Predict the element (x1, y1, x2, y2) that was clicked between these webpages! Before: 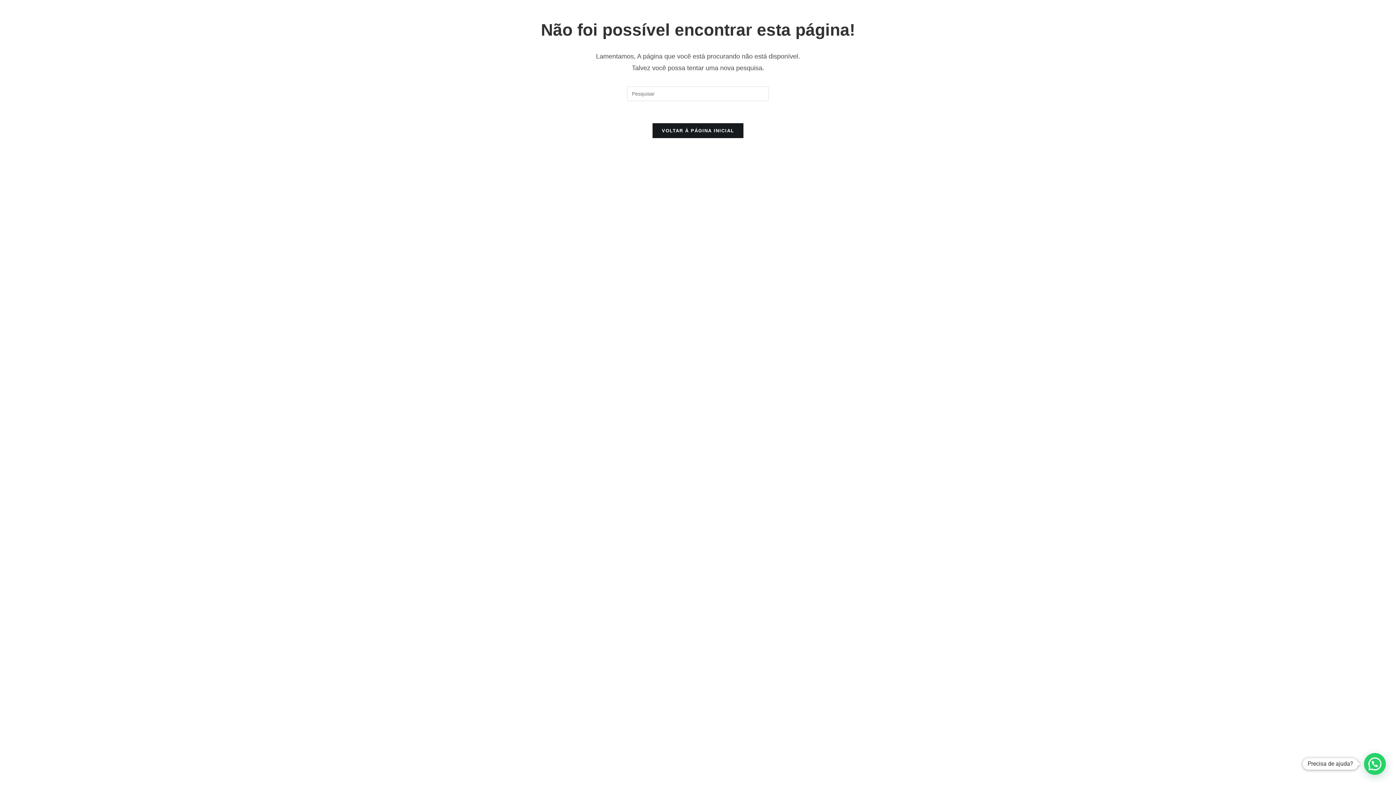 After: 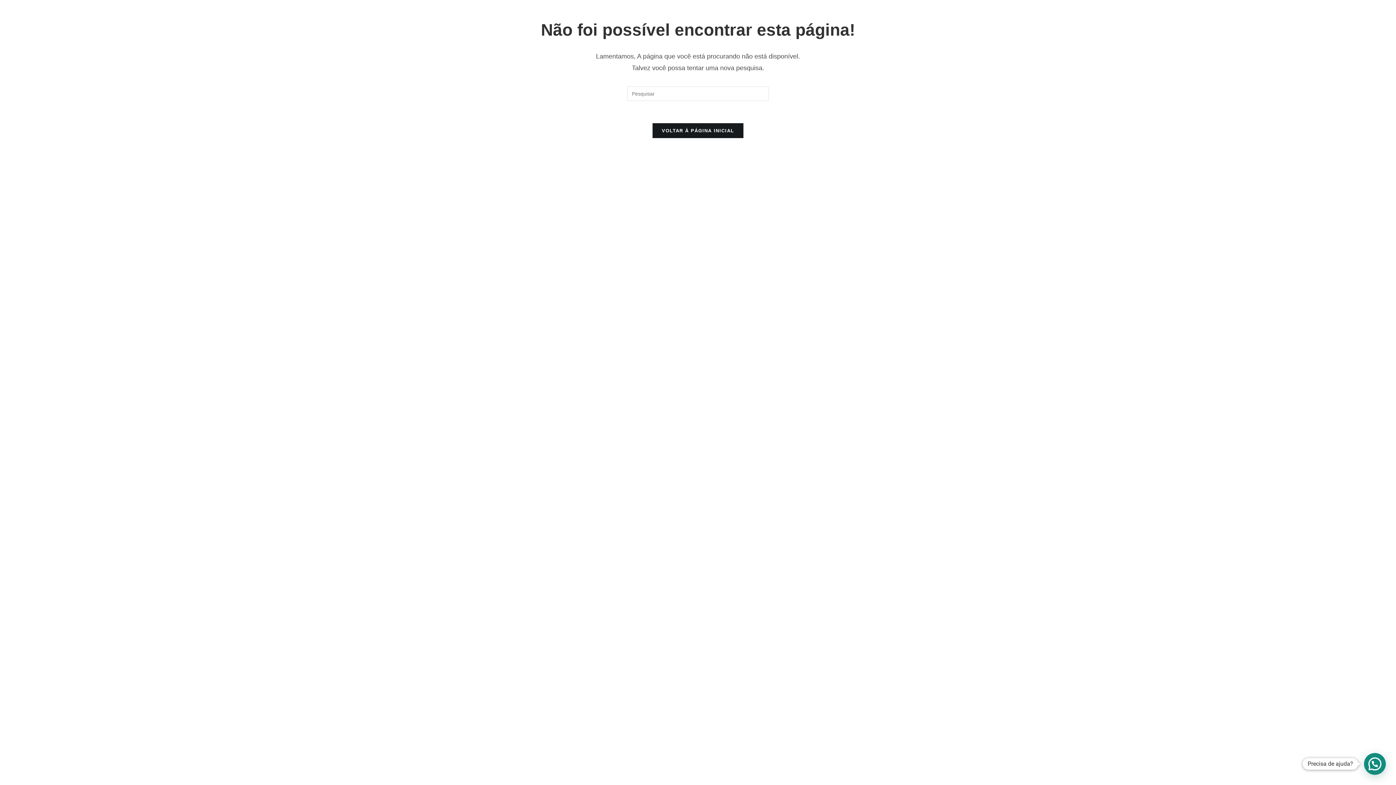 Action: label: Precisa de ajuda? bbox: (1363, 752, 1386, 775)